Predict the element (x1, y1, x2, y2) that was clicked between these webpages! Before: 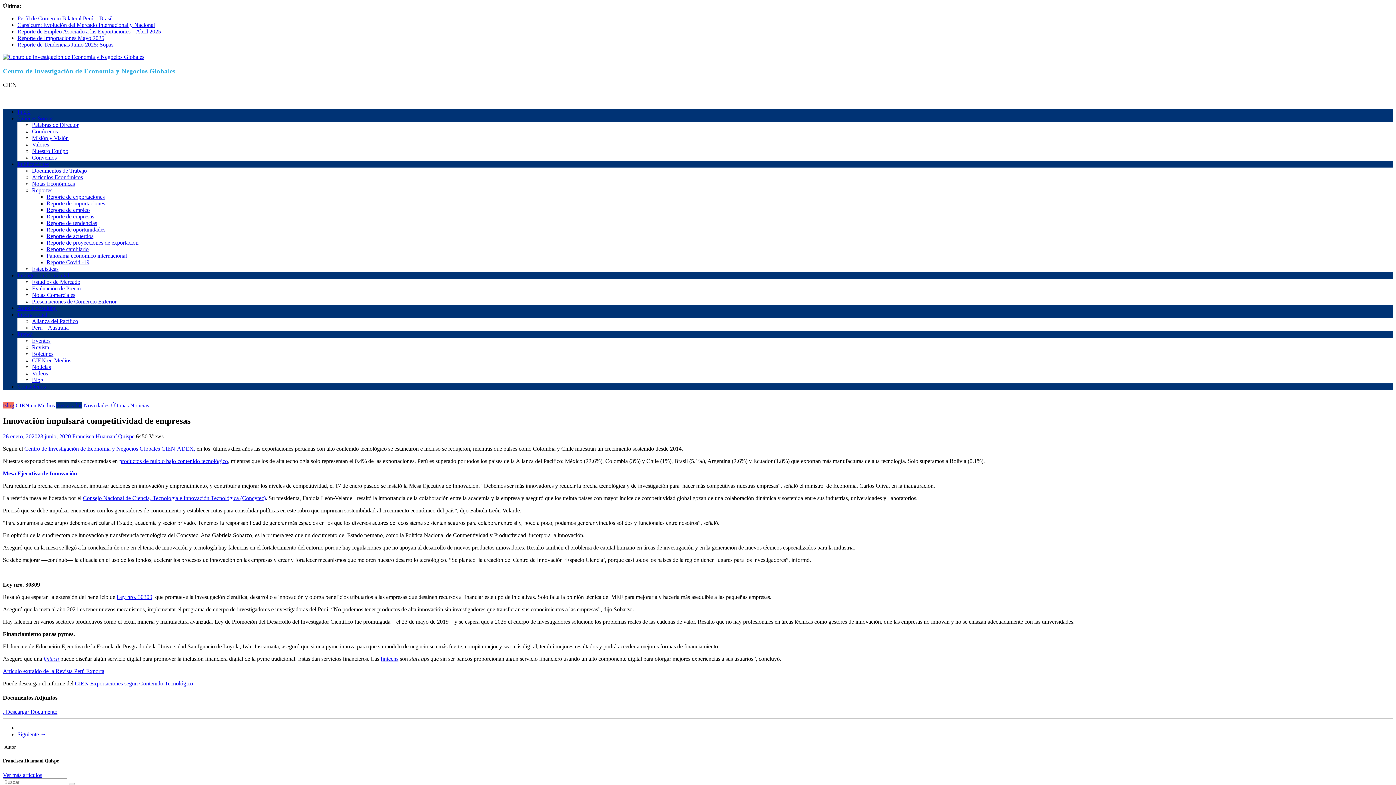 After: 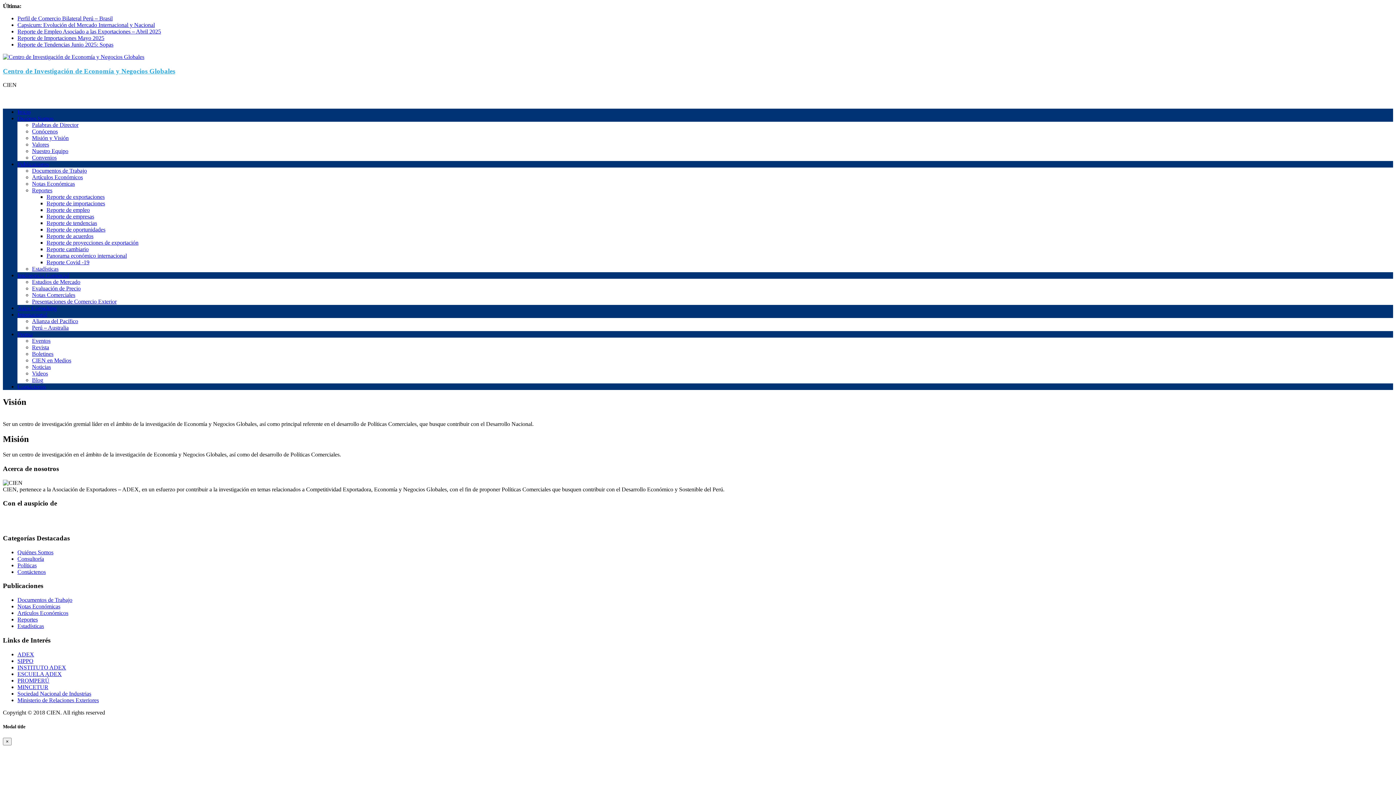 Action: label: Misión y Visión bbox: (32, 134, 68, 140)